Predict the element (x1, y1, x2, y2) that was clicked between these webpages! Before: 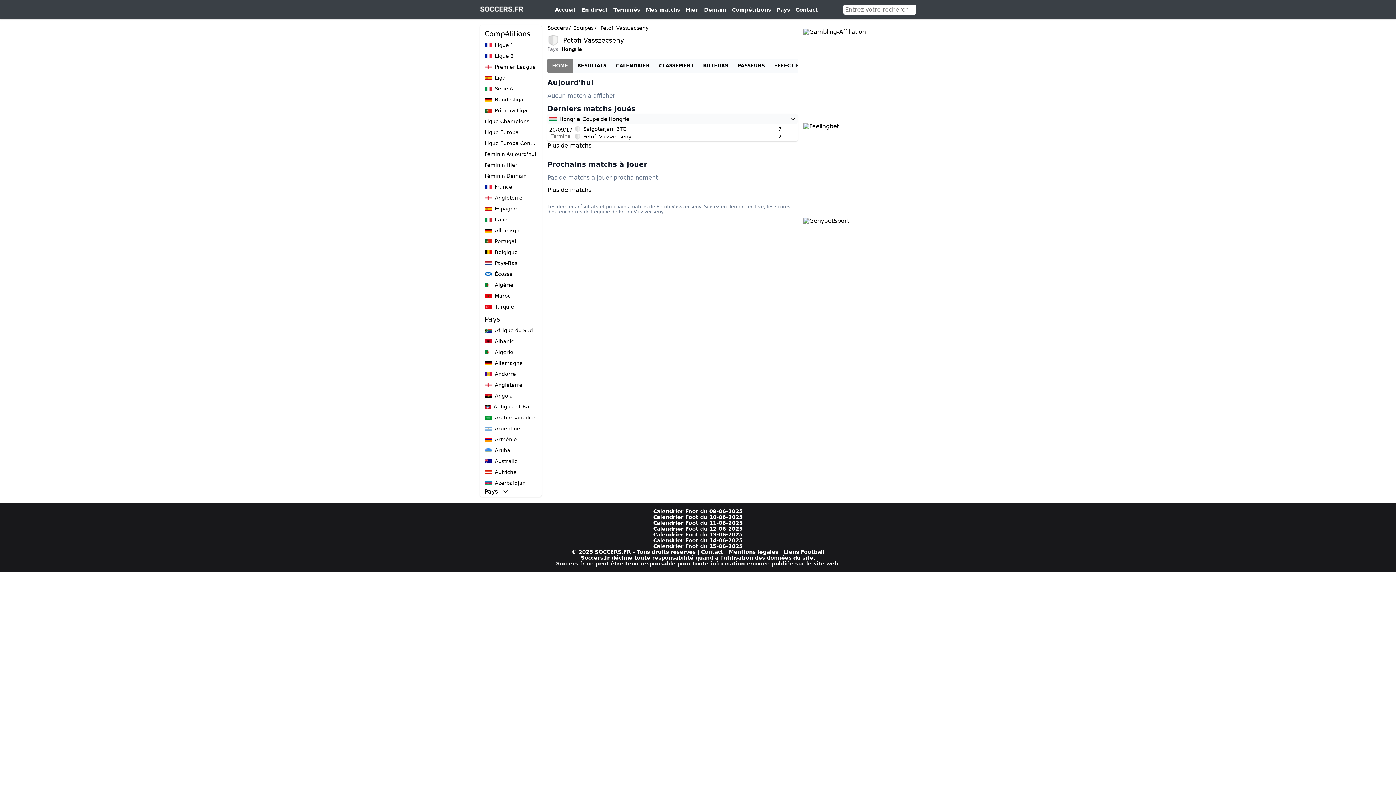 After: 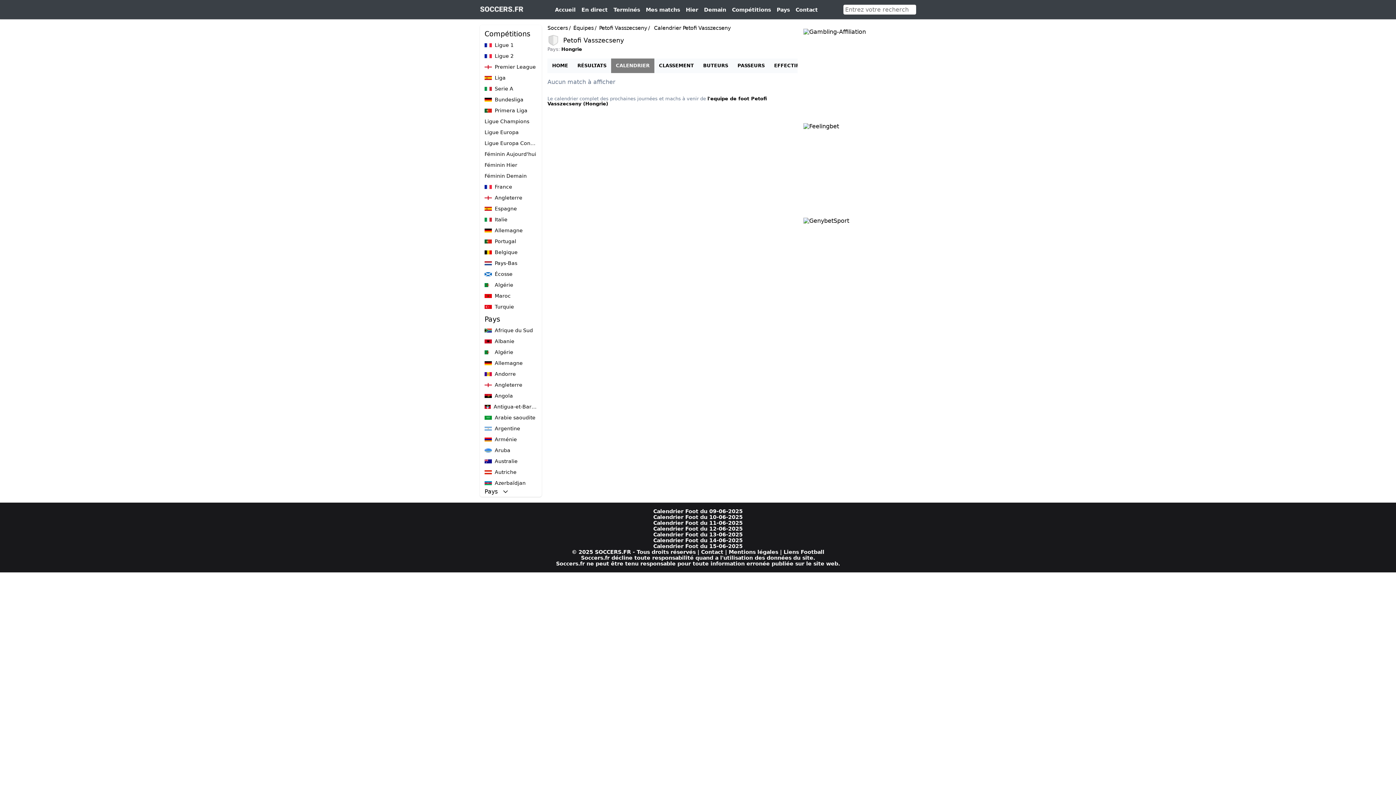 Action: bbox: (547, 186, 591, 193) label: Plus de matchs